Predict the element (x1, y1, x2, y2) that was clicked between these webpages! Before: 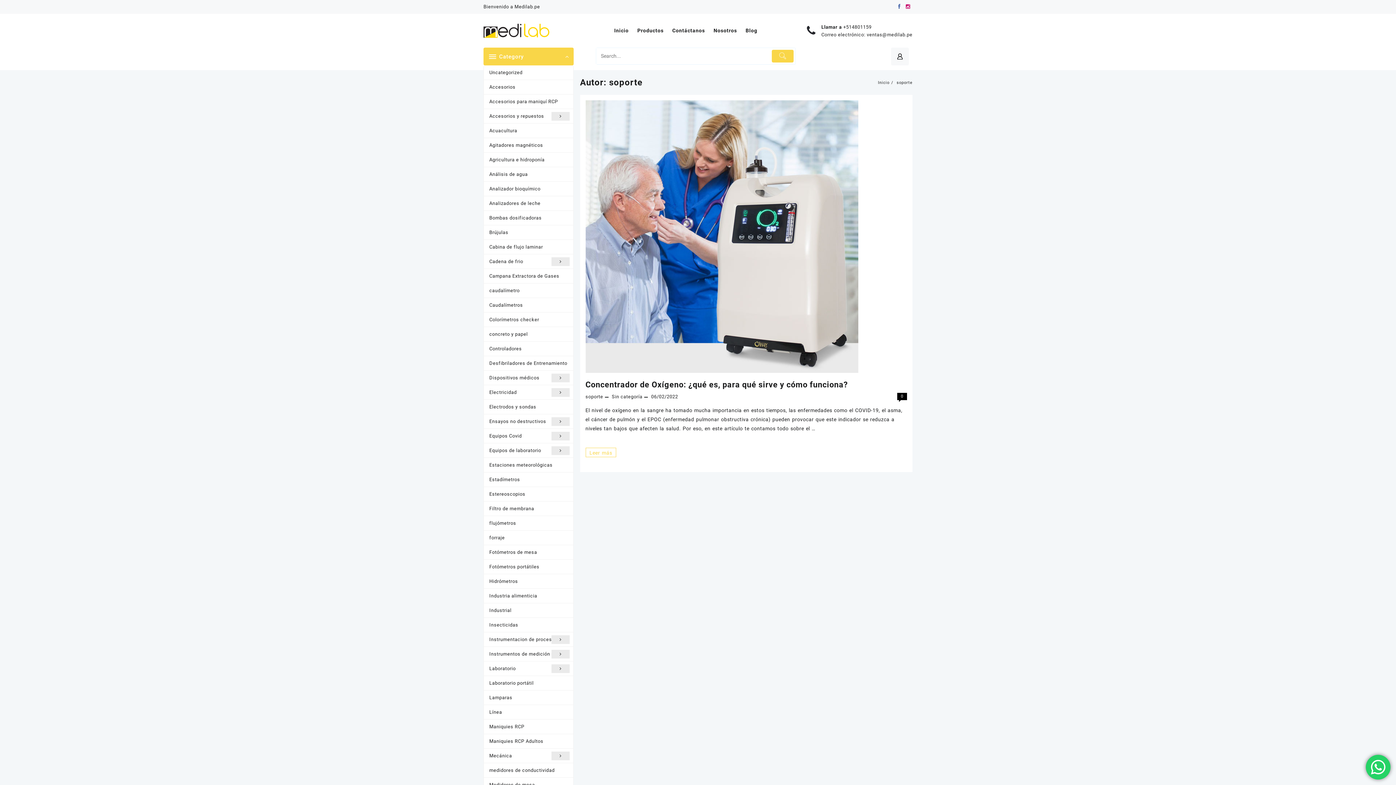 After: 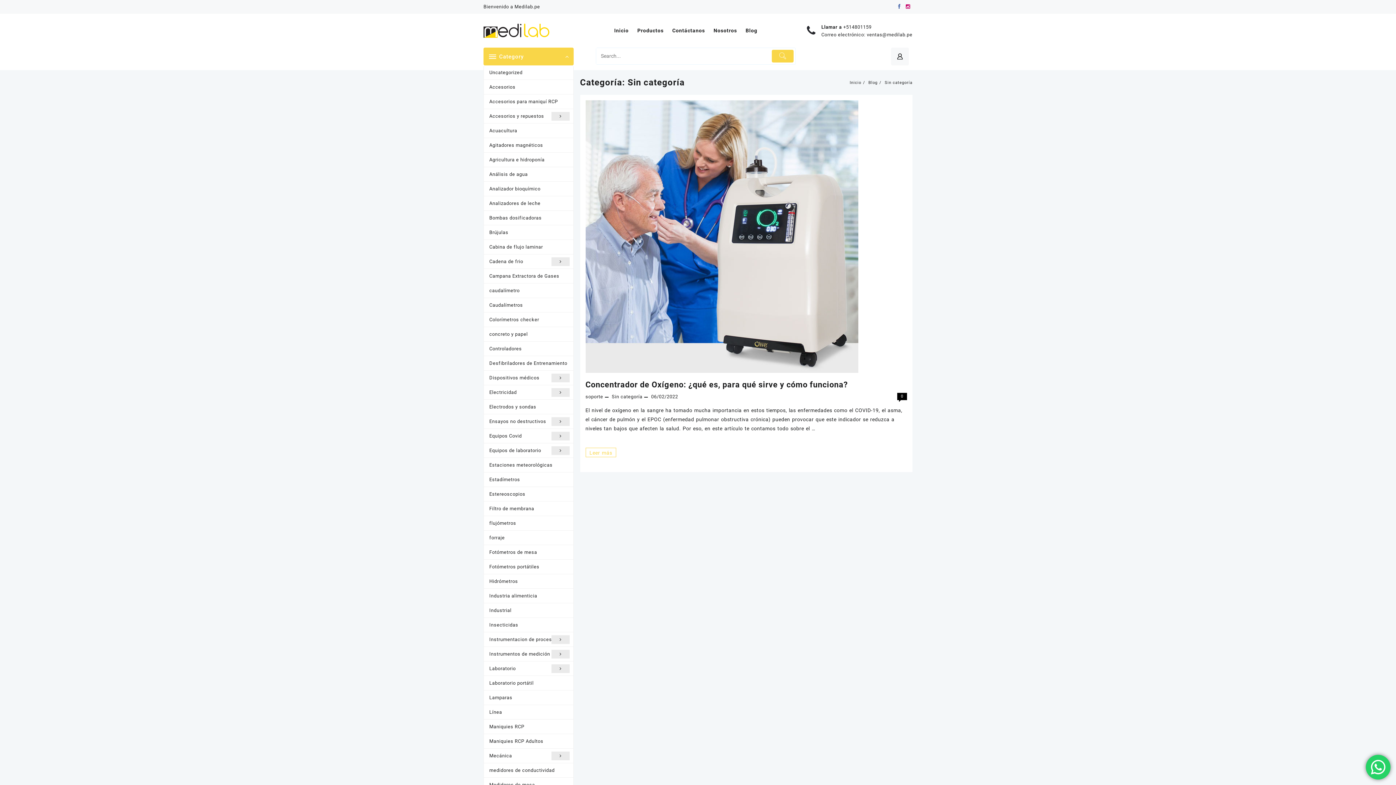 Action: bbox: (611, 394, 642, 399) label: Sin categoría